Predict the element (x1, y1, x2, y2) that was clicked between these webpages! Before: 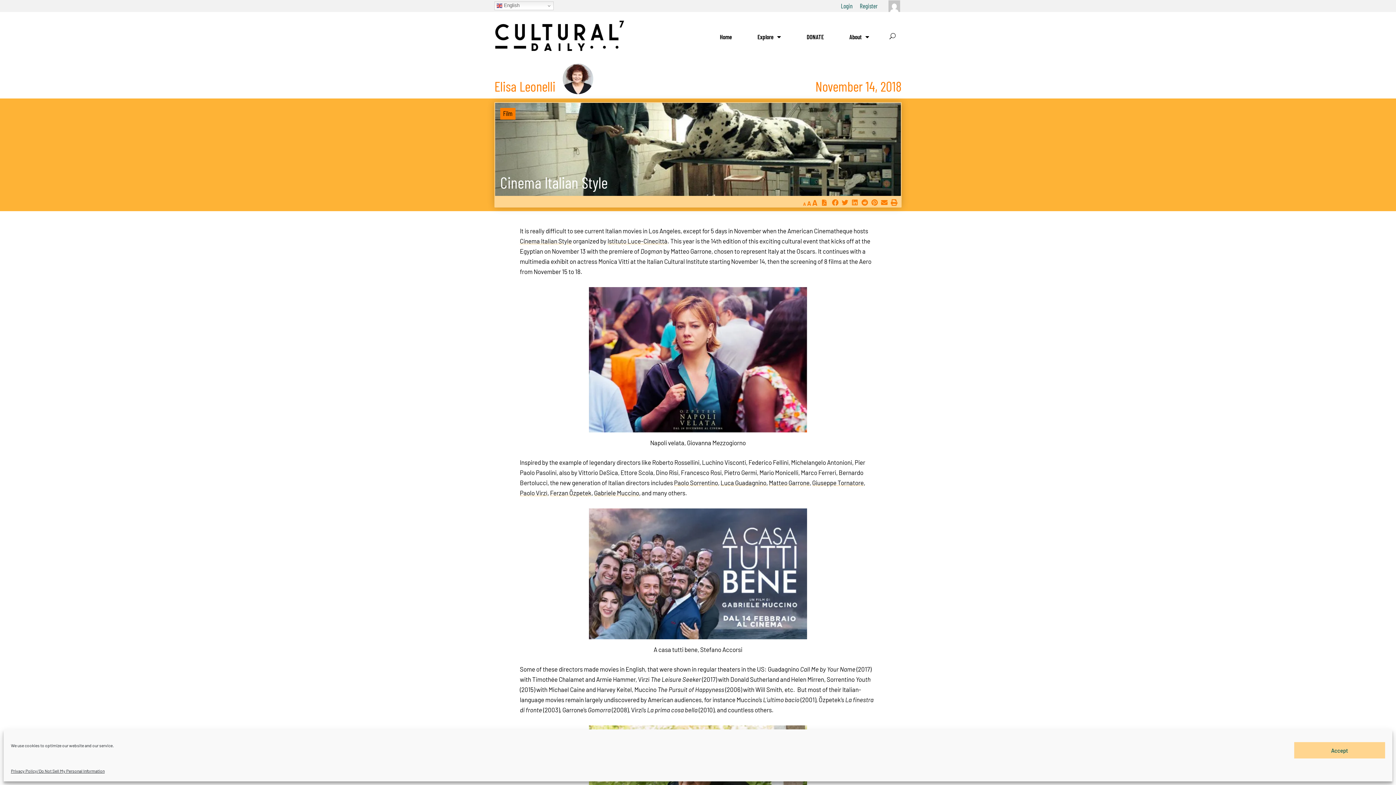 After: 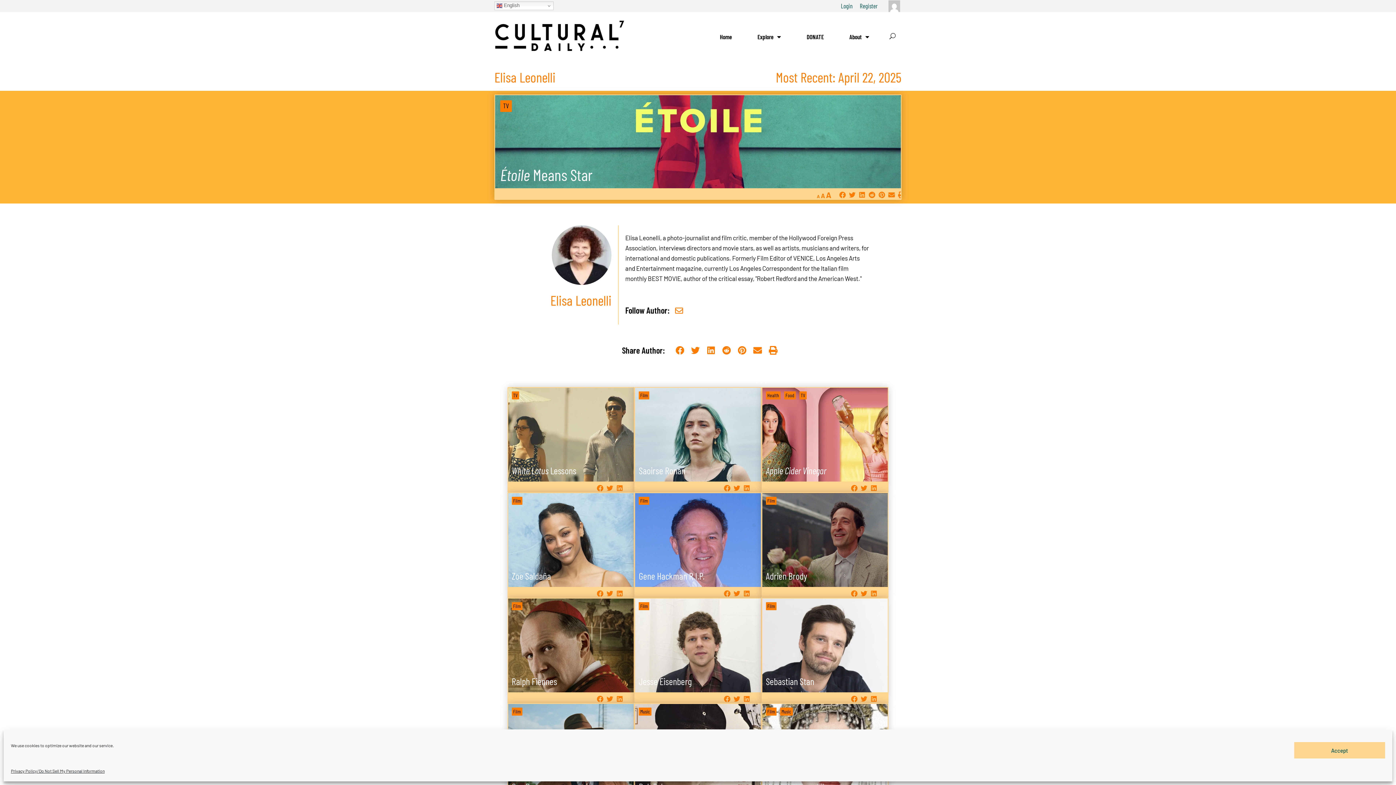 Action: bbox: (562, 74, 593, 81)